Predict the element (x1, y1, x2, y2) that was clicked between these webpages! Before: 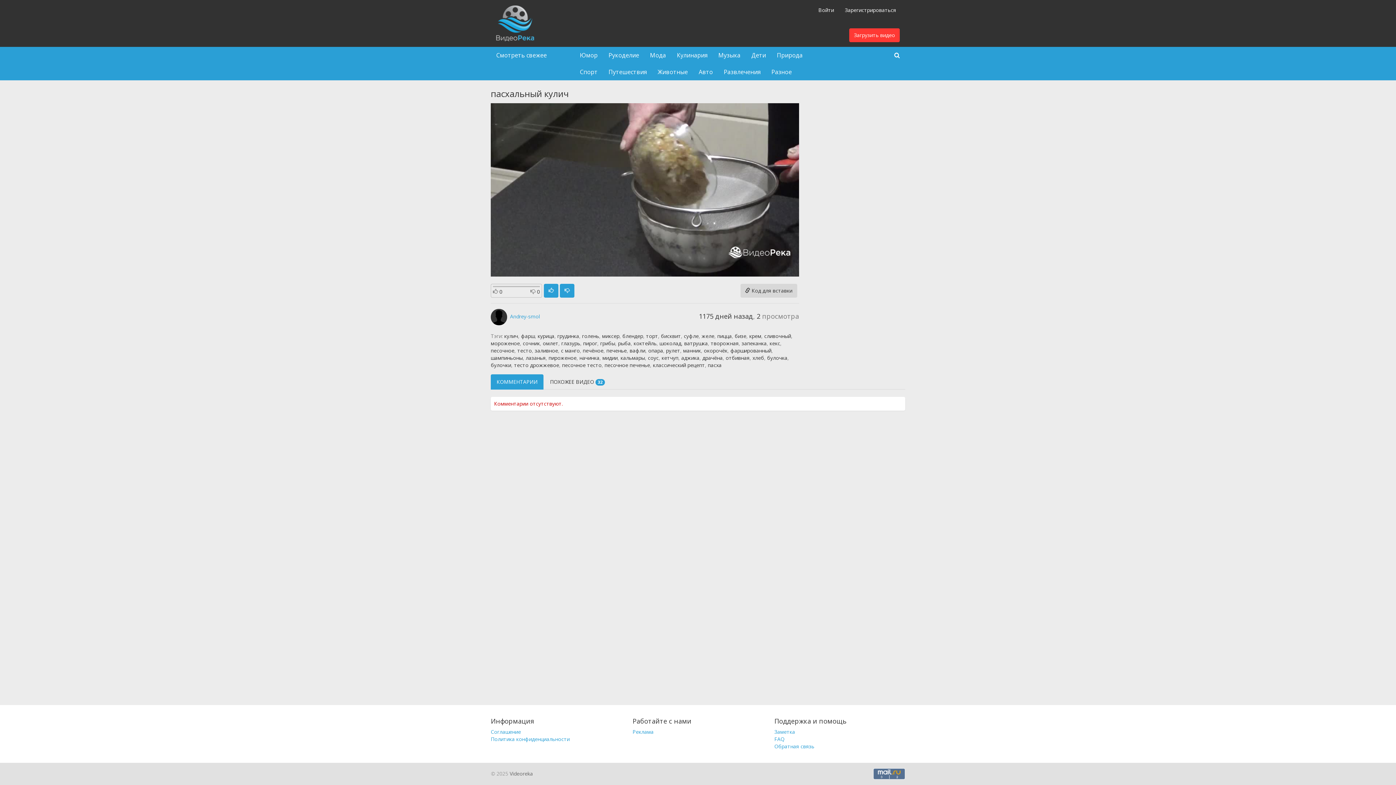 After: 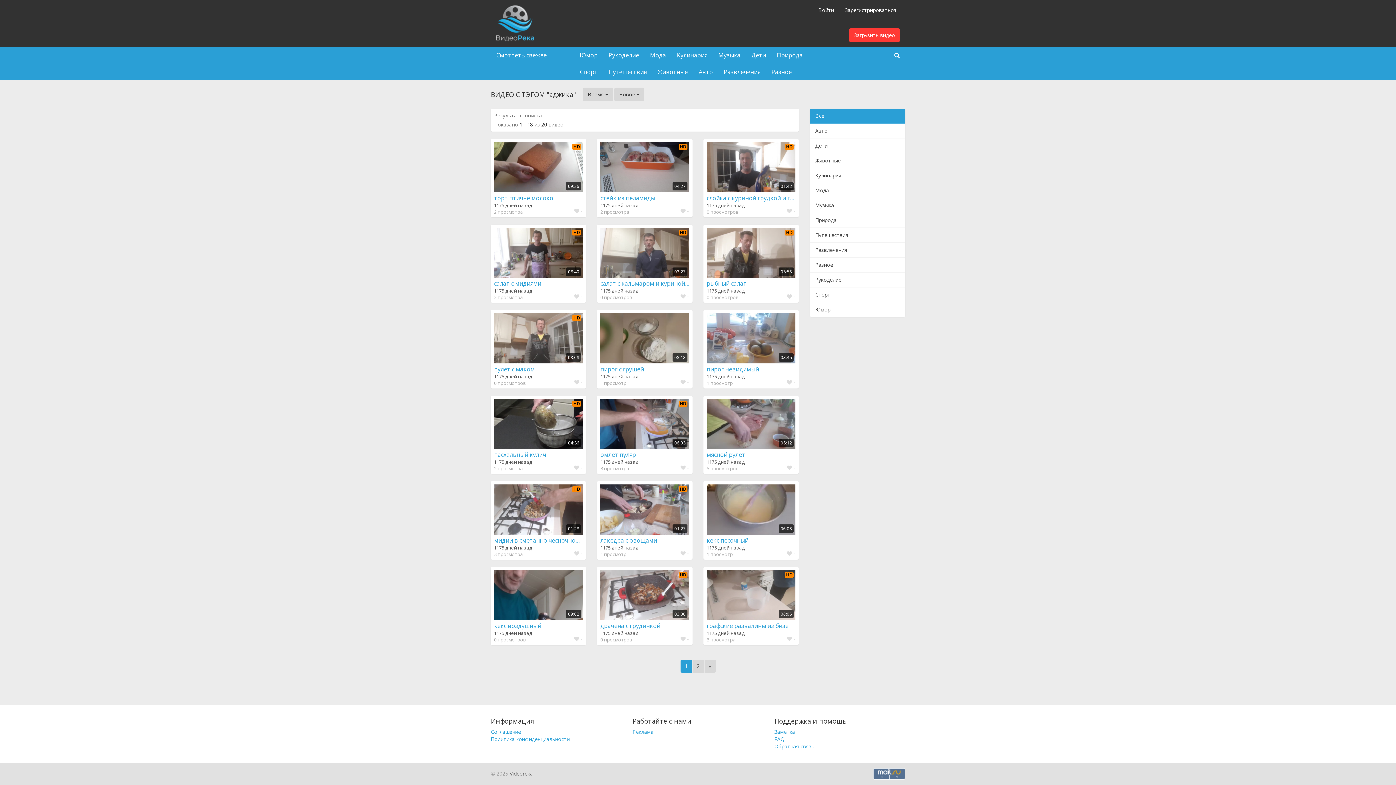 Action: bbox: (681, 354, 699, 361) label: аджика